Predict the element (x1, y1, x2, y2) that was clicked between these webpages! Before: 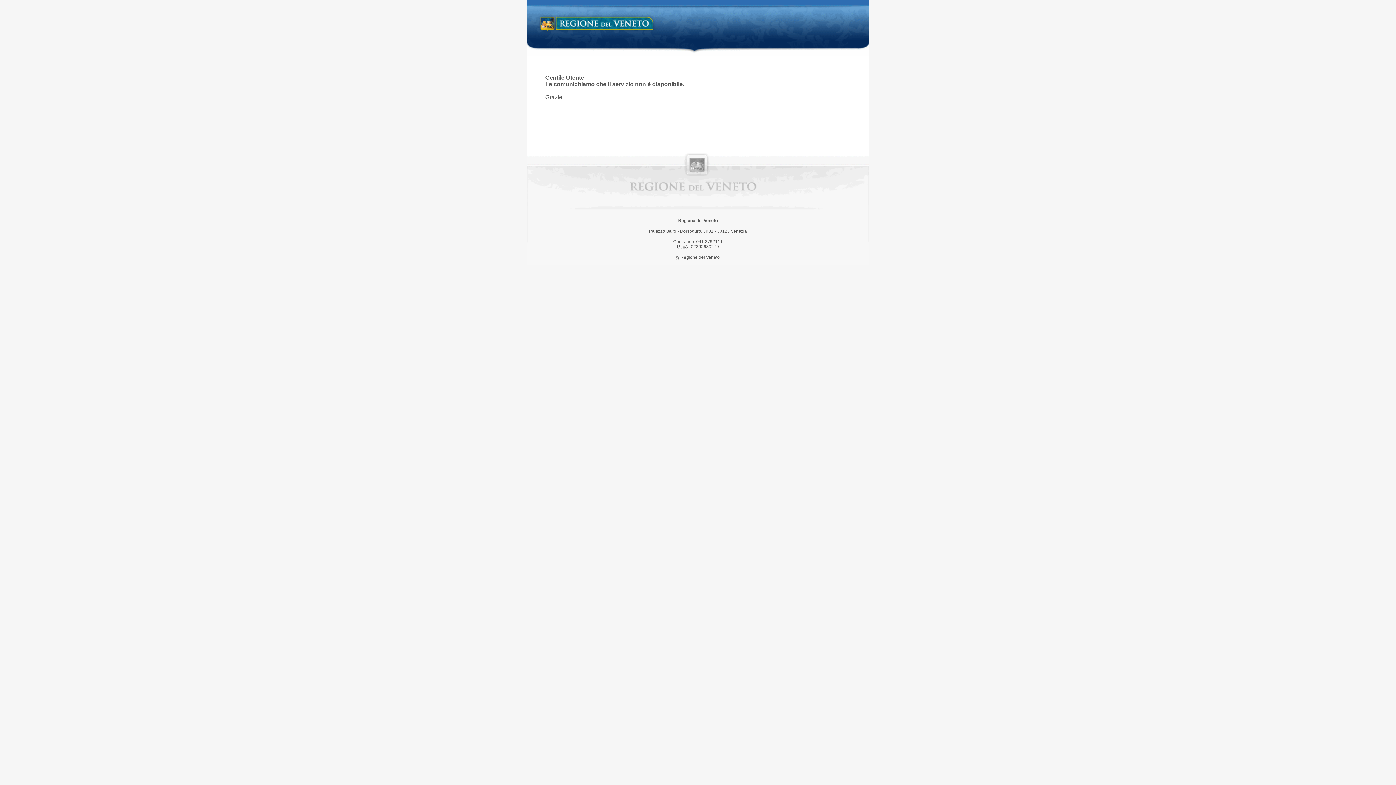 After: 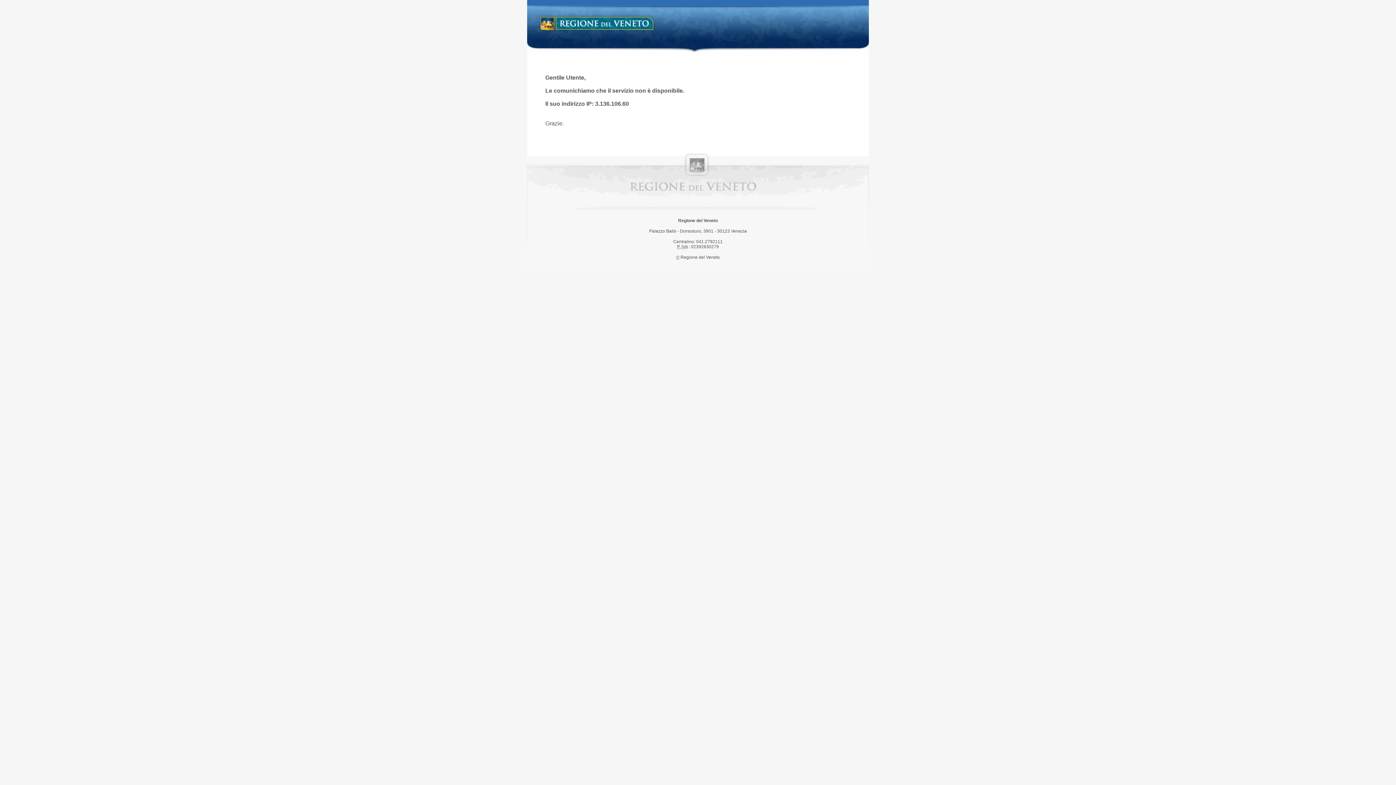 Action: bbox: (538, 14, 658, 34) label: Regione del Veneto